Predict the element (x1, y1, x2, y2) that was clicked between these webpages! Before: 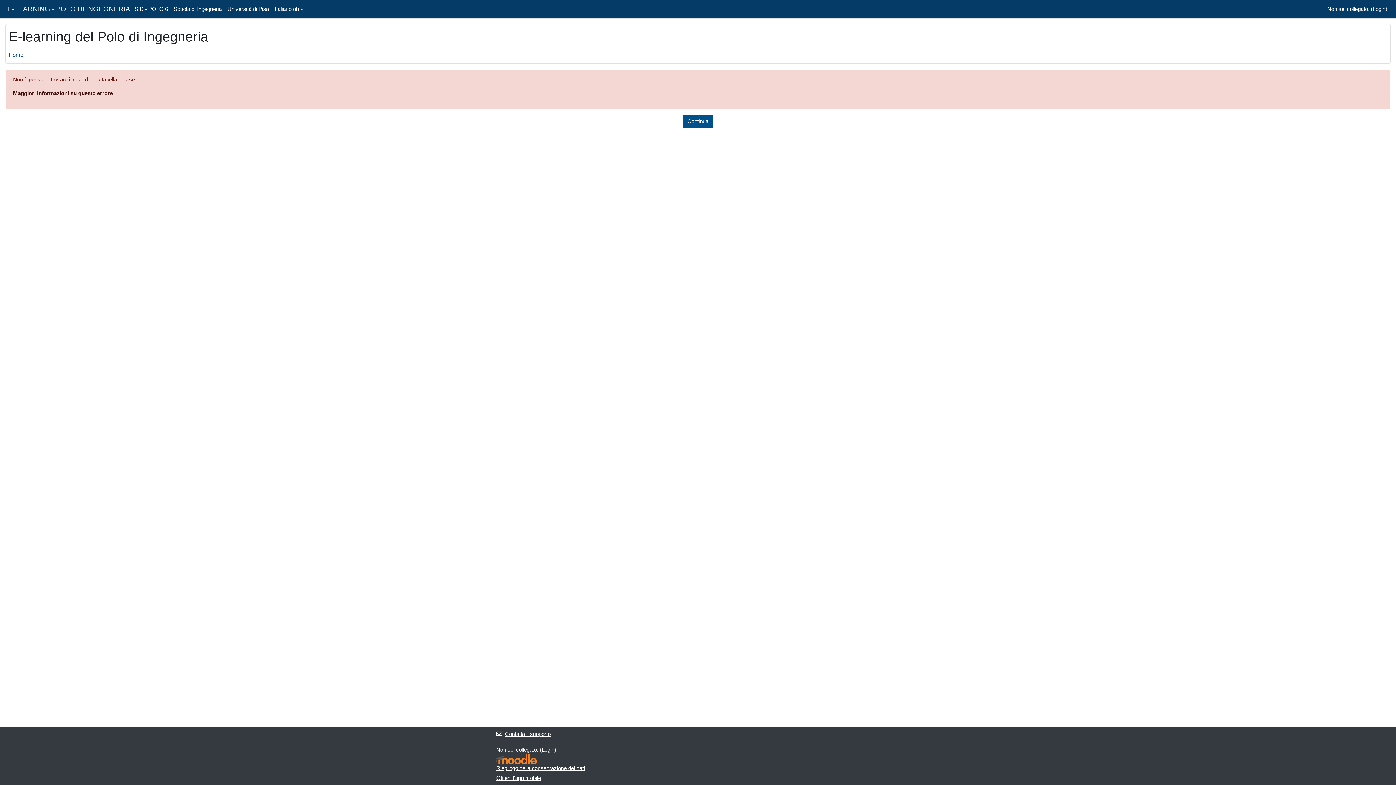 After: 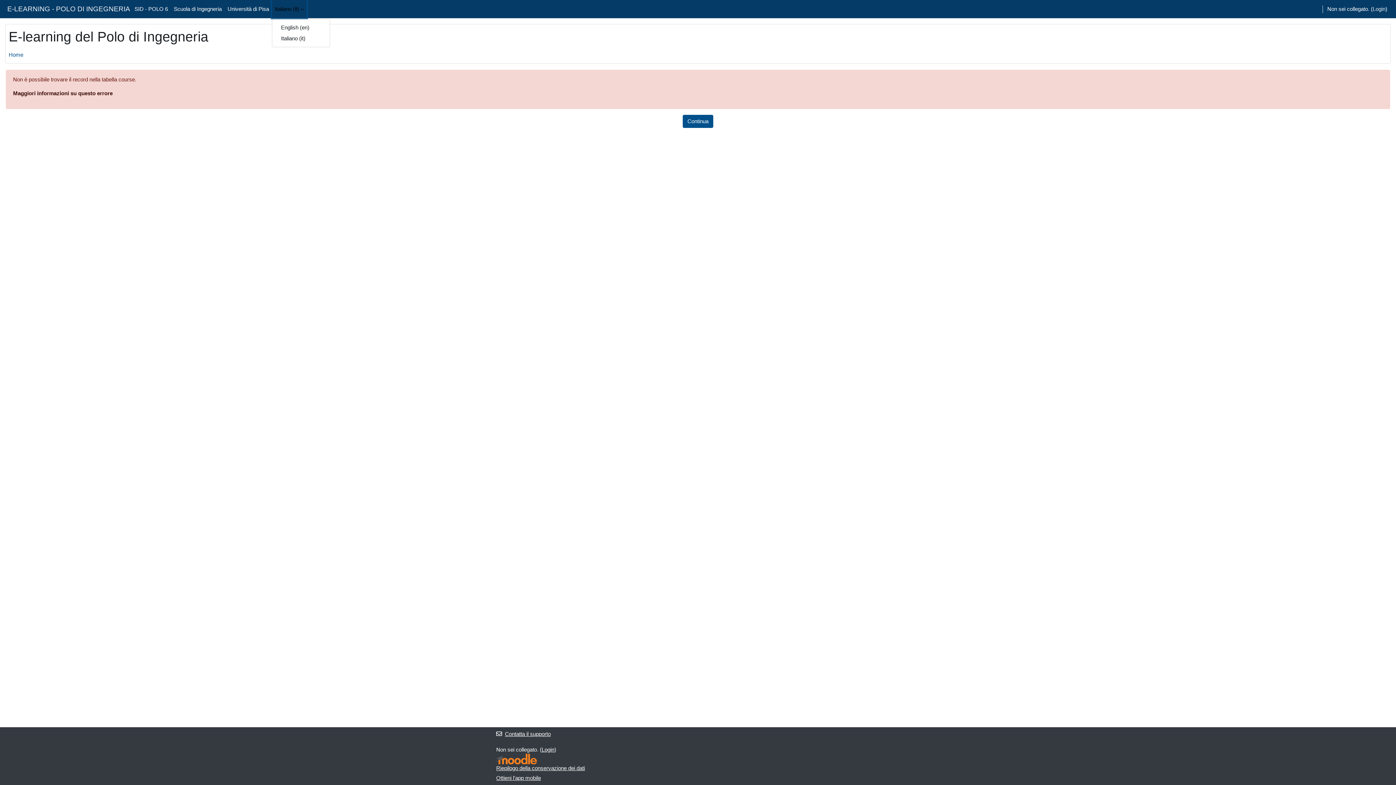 Action: bbox: (272, 0, 306, 18) label: Italiano ‎(it)‎